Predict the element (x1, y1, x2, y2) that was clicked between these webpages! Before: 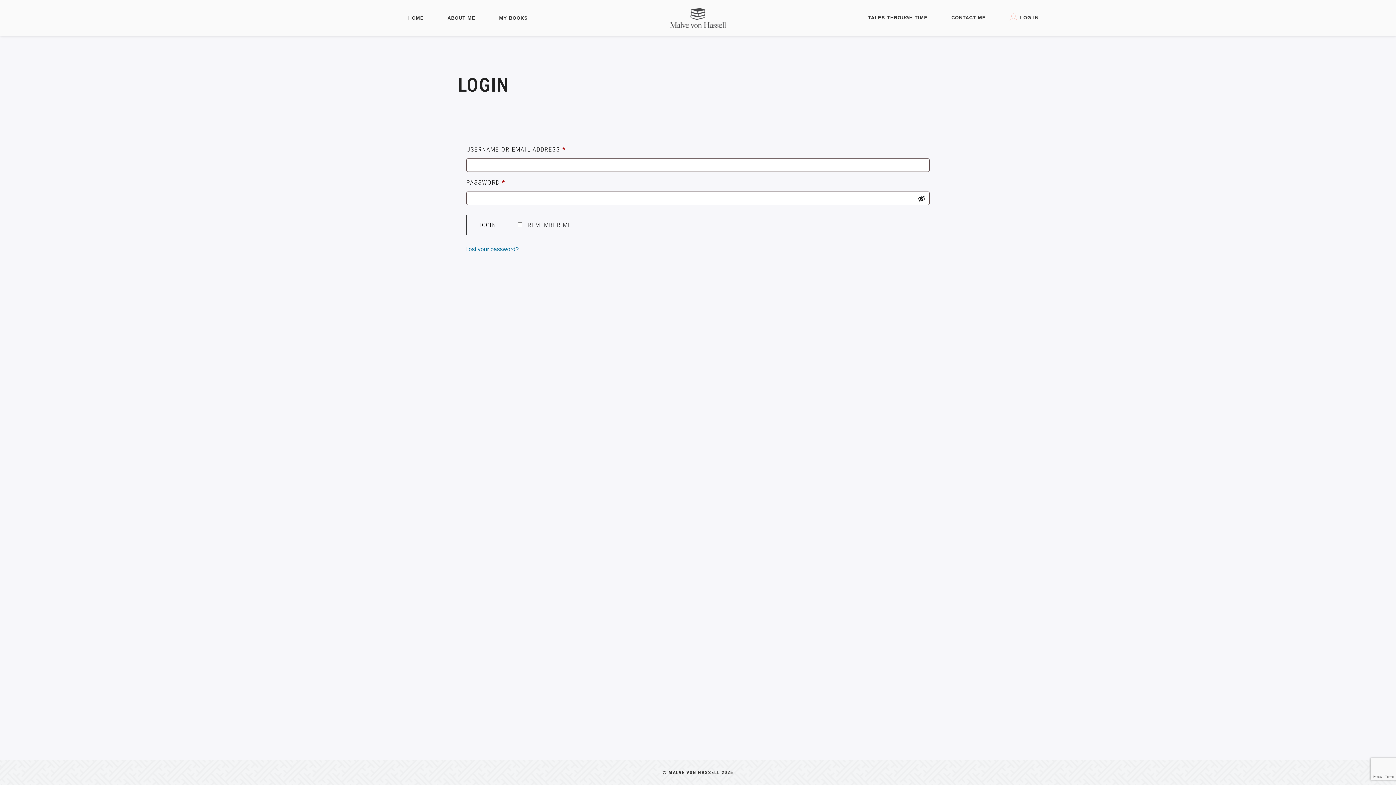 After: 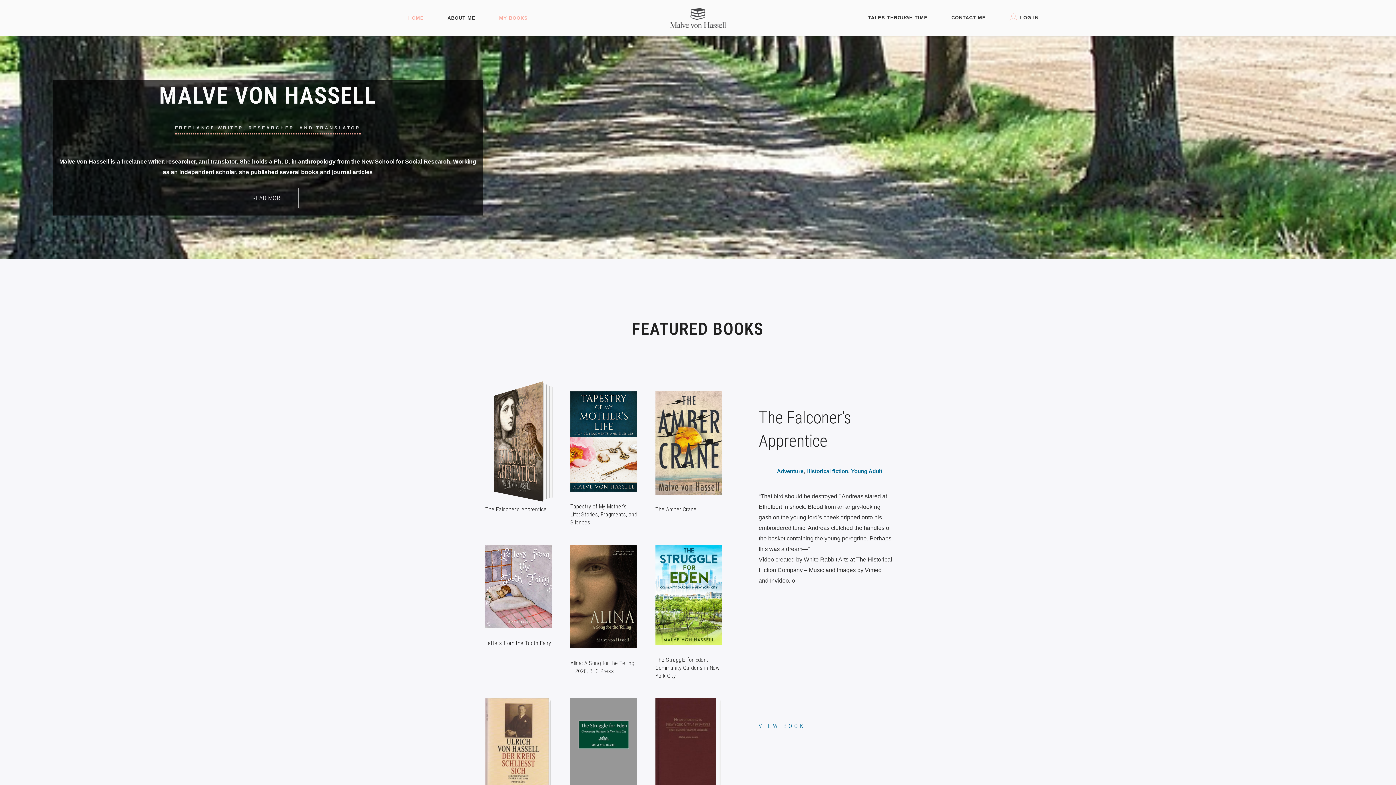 Action: bbox: (666, 0, 729, 35)